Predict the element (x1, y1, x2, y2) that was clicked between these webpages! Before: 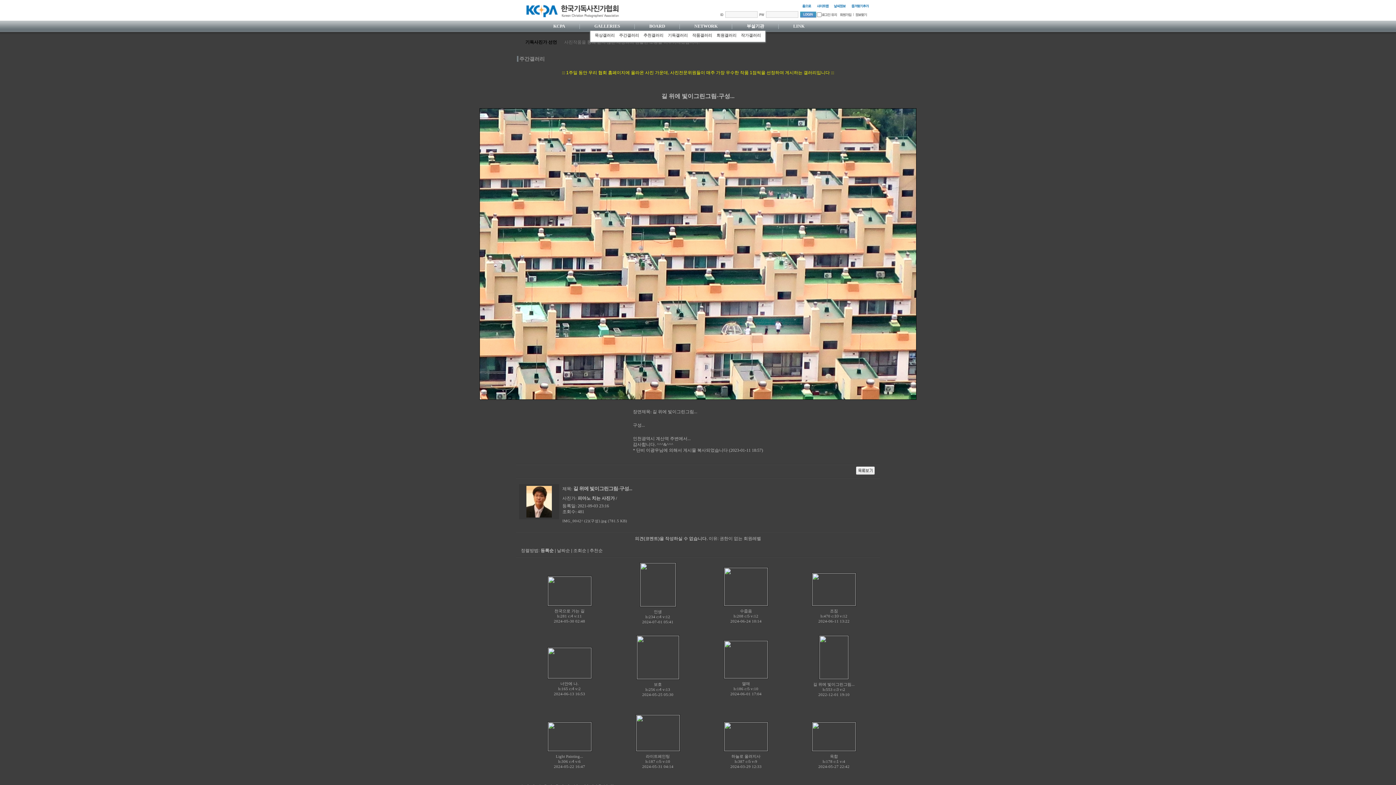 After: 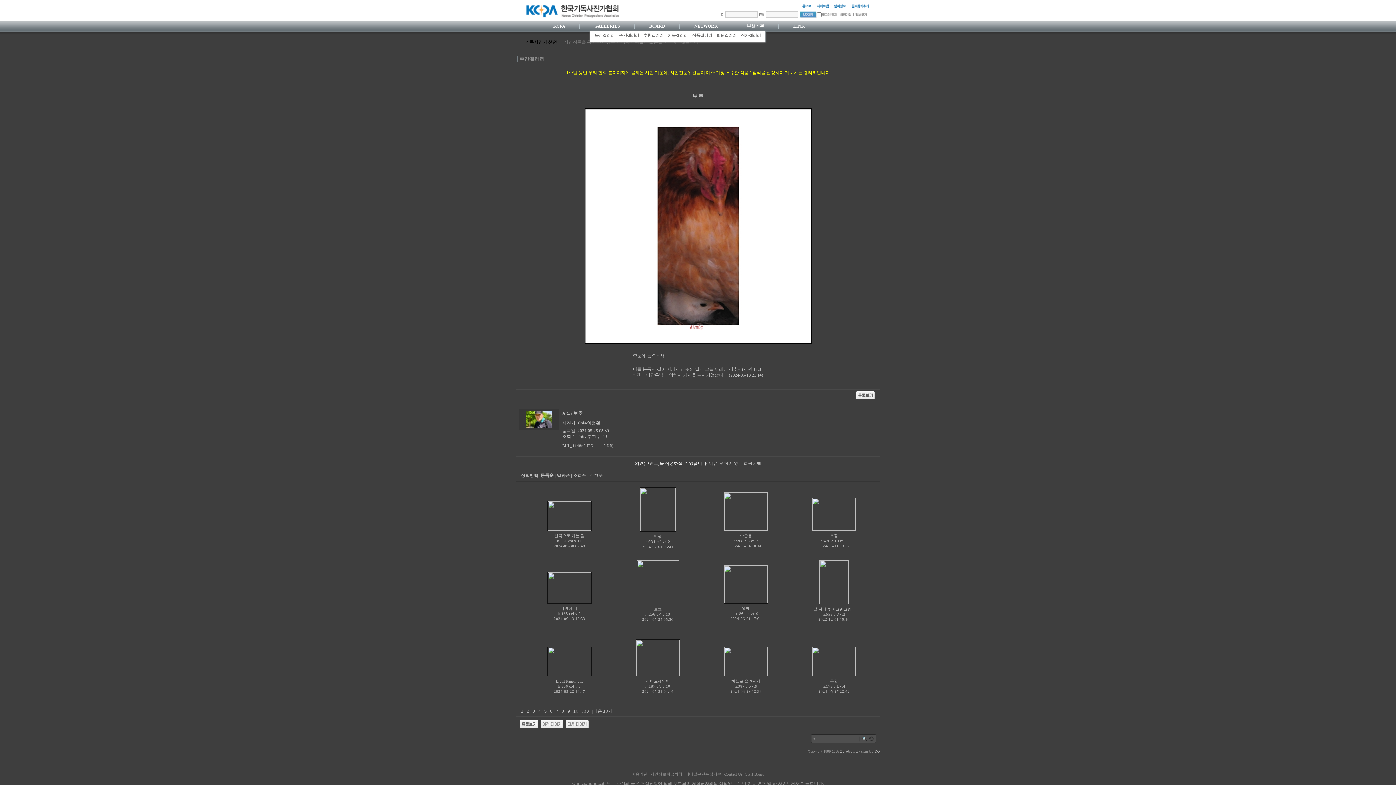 Action: label: 보호 bbox: (654, 682, 662, 687)